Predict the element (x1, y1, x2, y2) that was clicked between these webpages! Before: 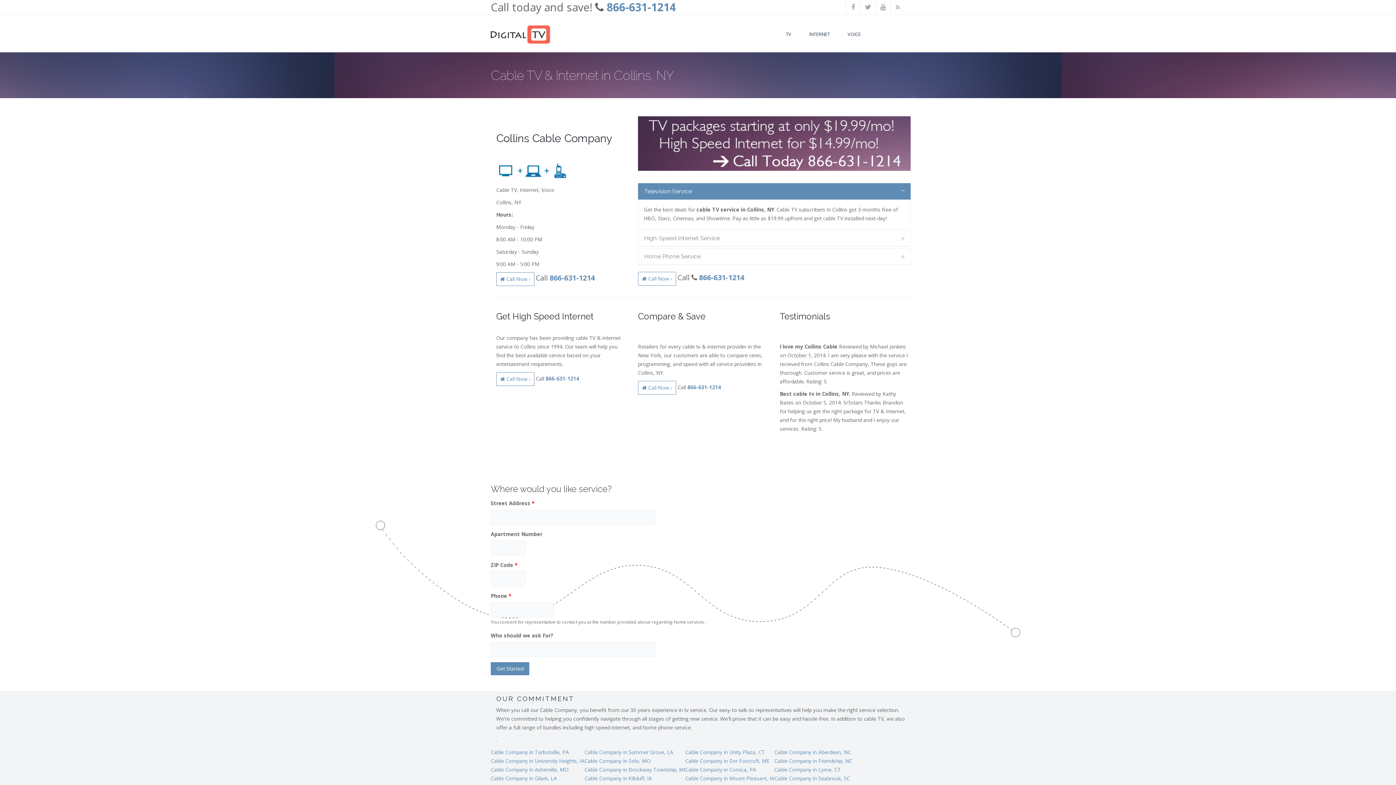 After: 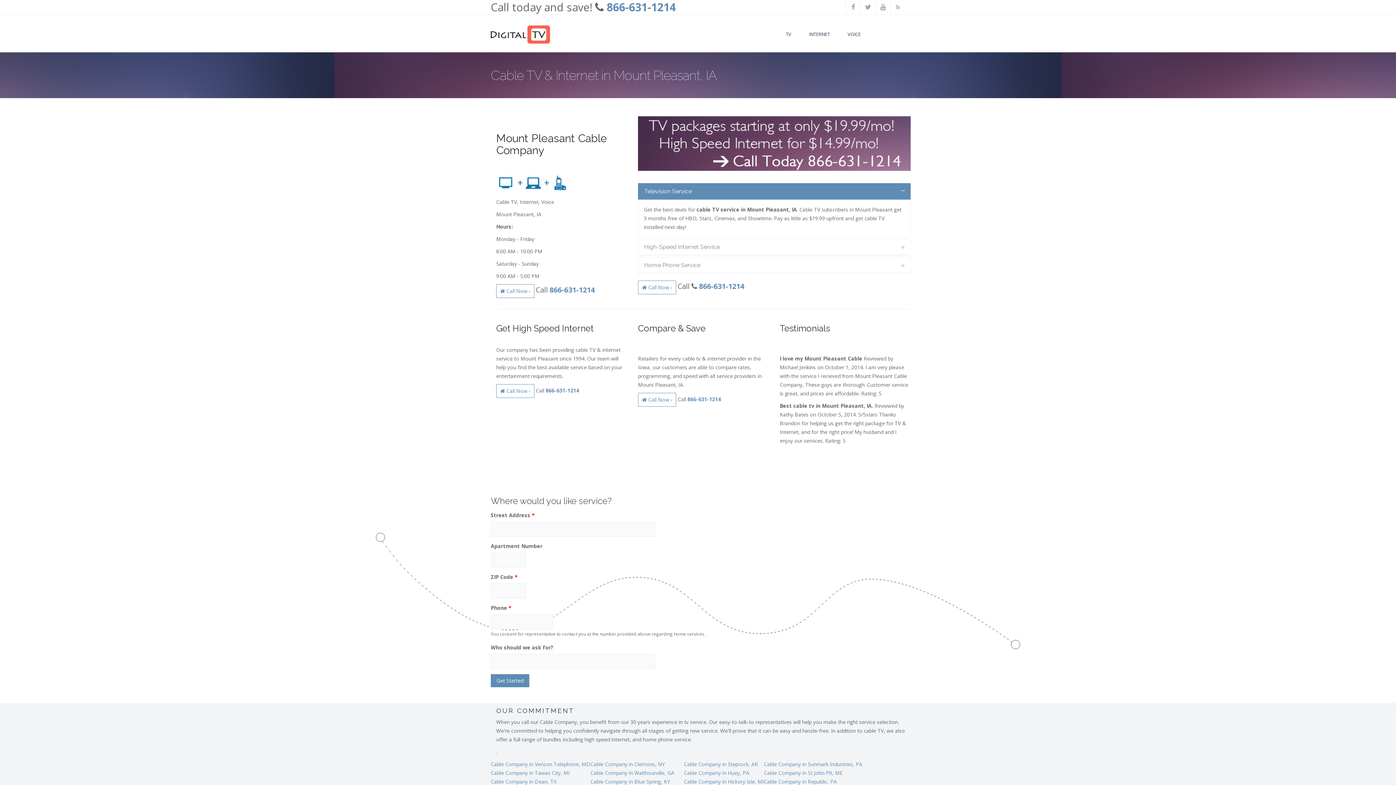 Action: label: Cable Company in Mount Pleasant, IA bbox: (685, 775, 774, 782)